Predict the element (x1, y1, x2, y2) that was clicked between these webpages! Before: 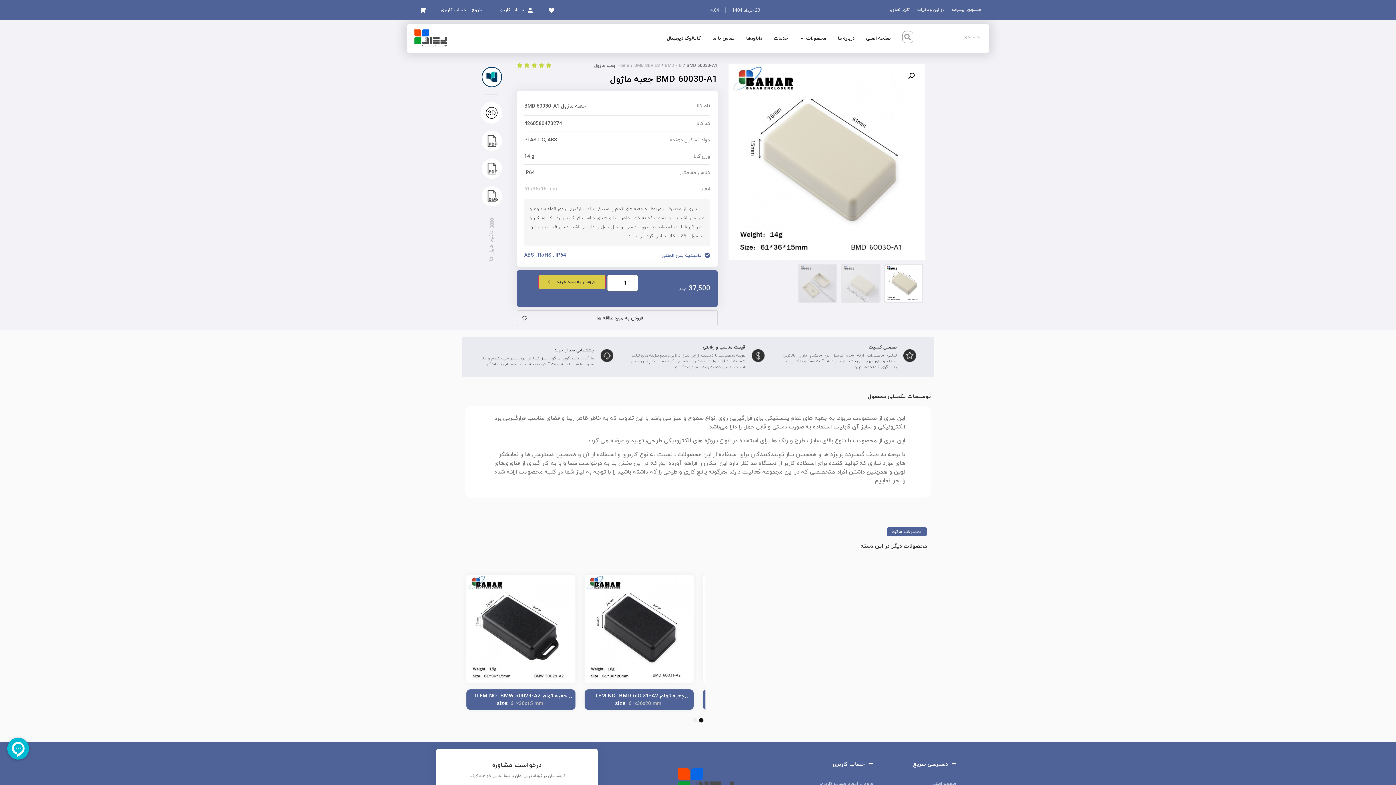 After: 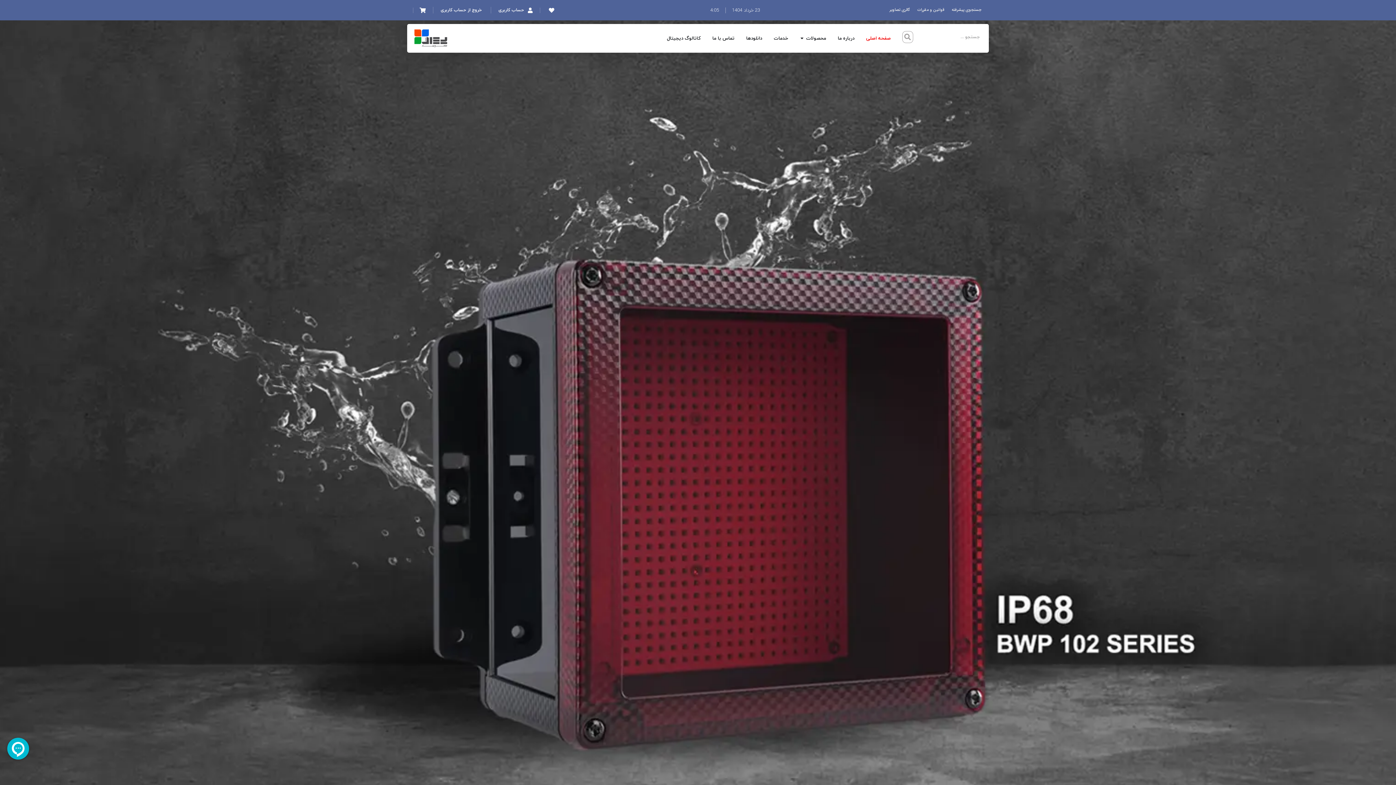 Action: bbox: (866, 34, 891, 41) label: صفحه اصلی